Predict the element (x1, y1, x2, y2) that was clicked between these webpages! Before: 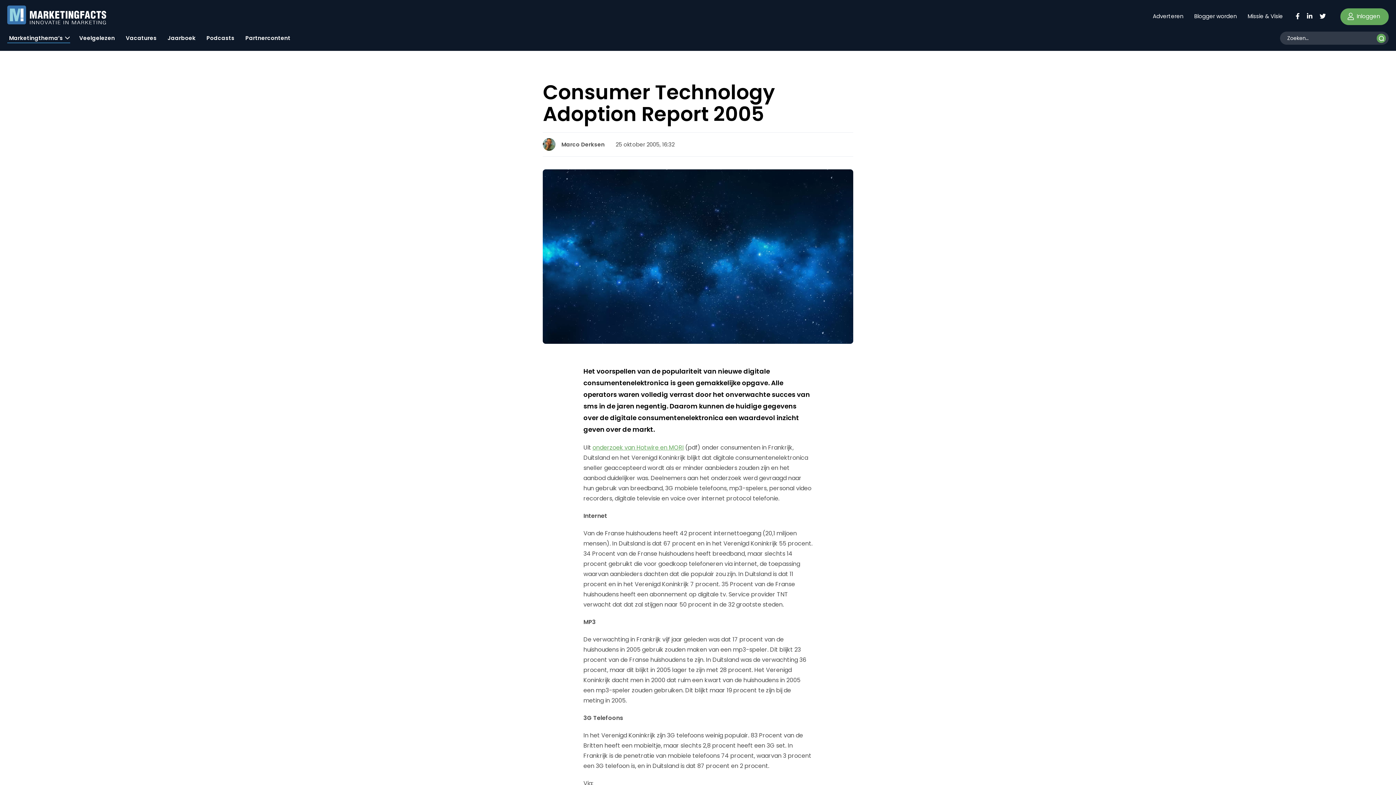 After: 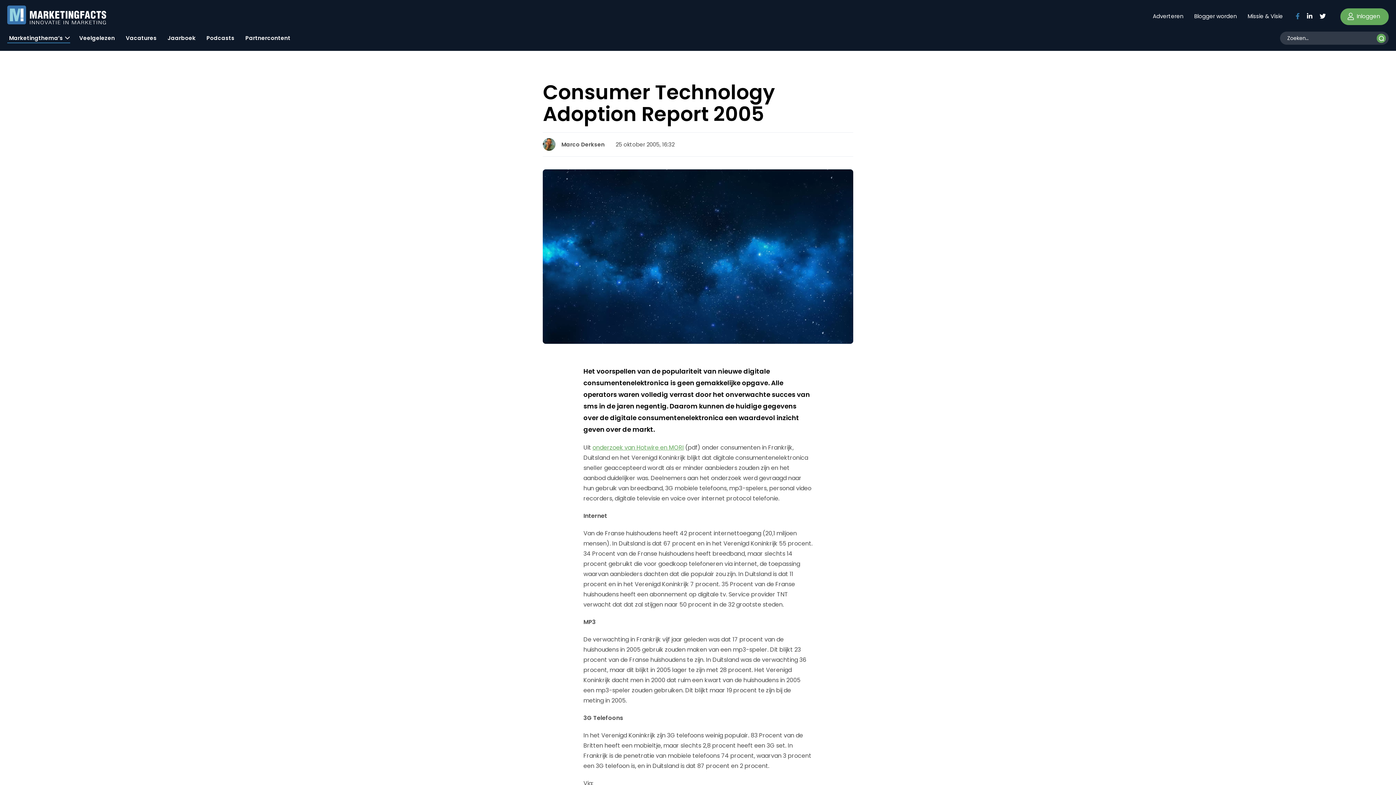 Action: bbox: (1296, 11, 1299, 19)